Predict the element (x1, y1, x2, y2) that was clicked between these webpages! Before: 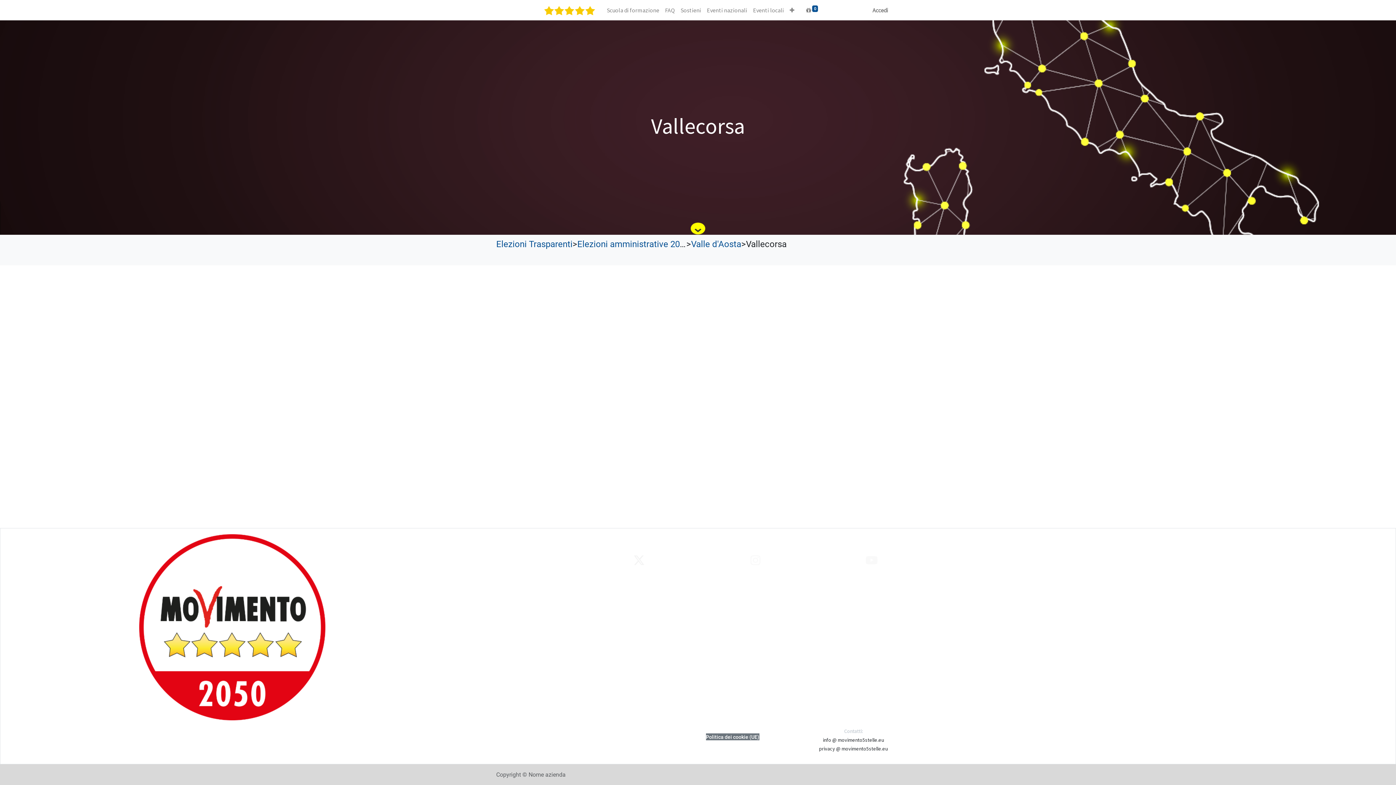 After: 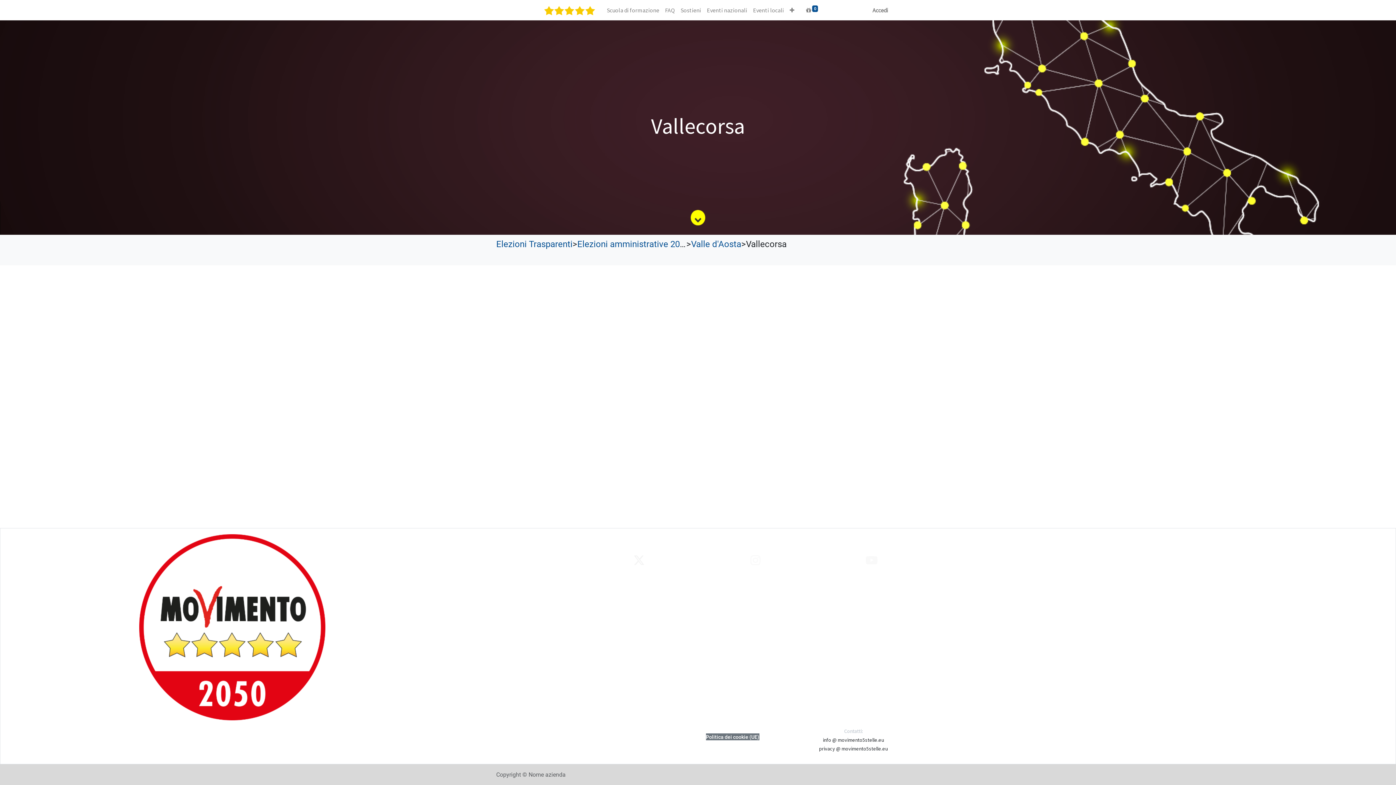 Action: bbox: (642, 732, 684, 741) label: Informativa Privacy